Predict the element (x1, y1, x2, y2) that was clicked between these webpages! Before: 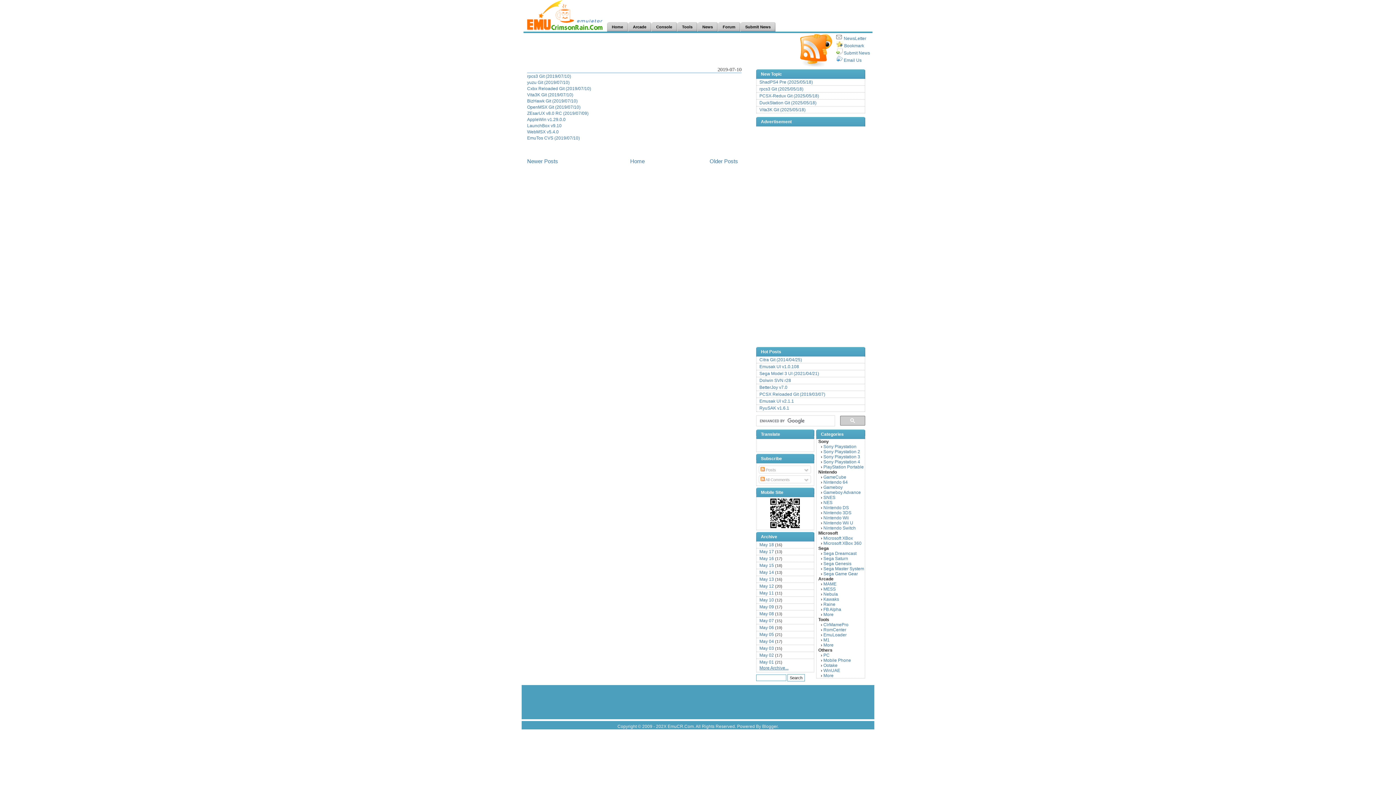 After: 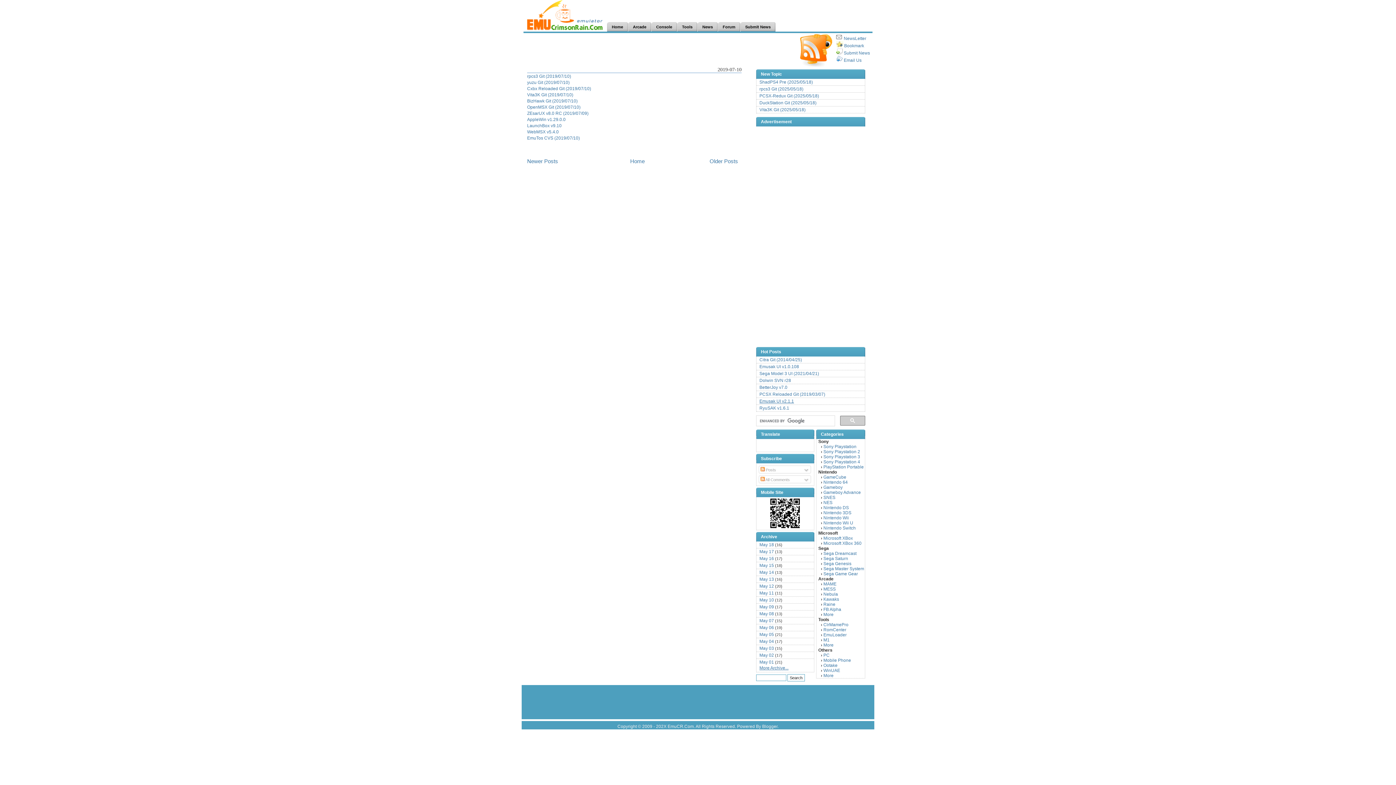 Action: label: Emusak UI v2.1.1 bbox: (759, 398, 794, 404)